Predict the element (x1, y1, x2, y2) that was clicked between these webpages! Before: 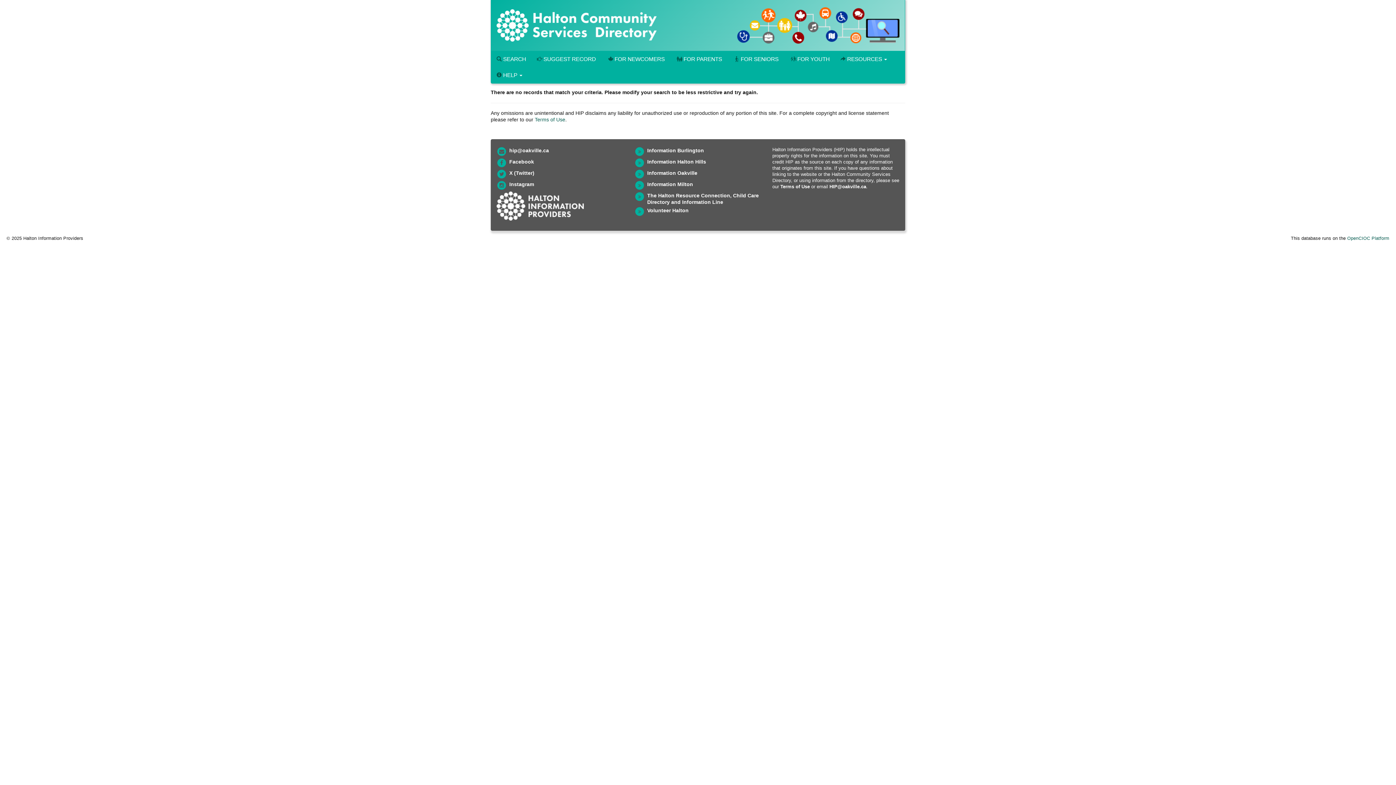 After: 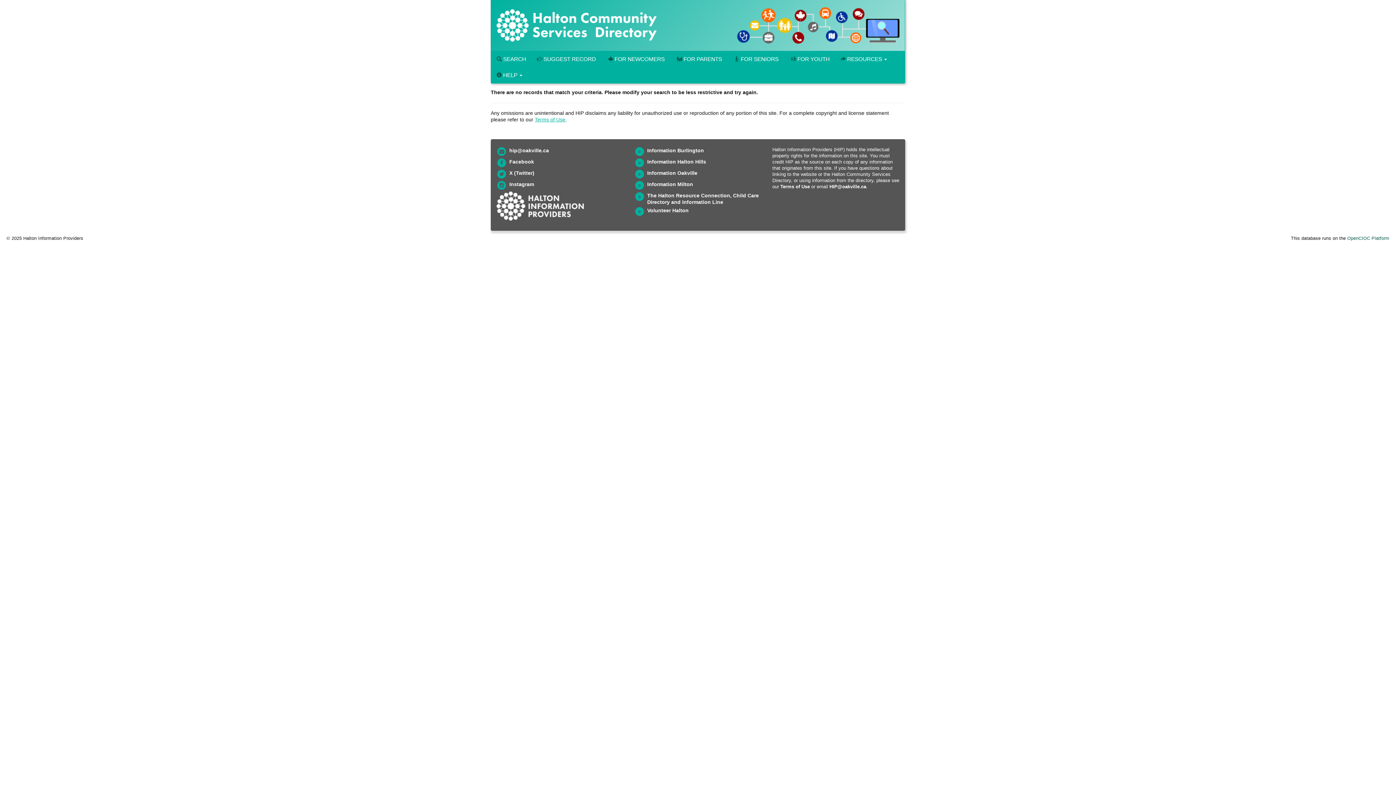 Action: label: Terms of Use bbox: (534, 116, 565, 122)